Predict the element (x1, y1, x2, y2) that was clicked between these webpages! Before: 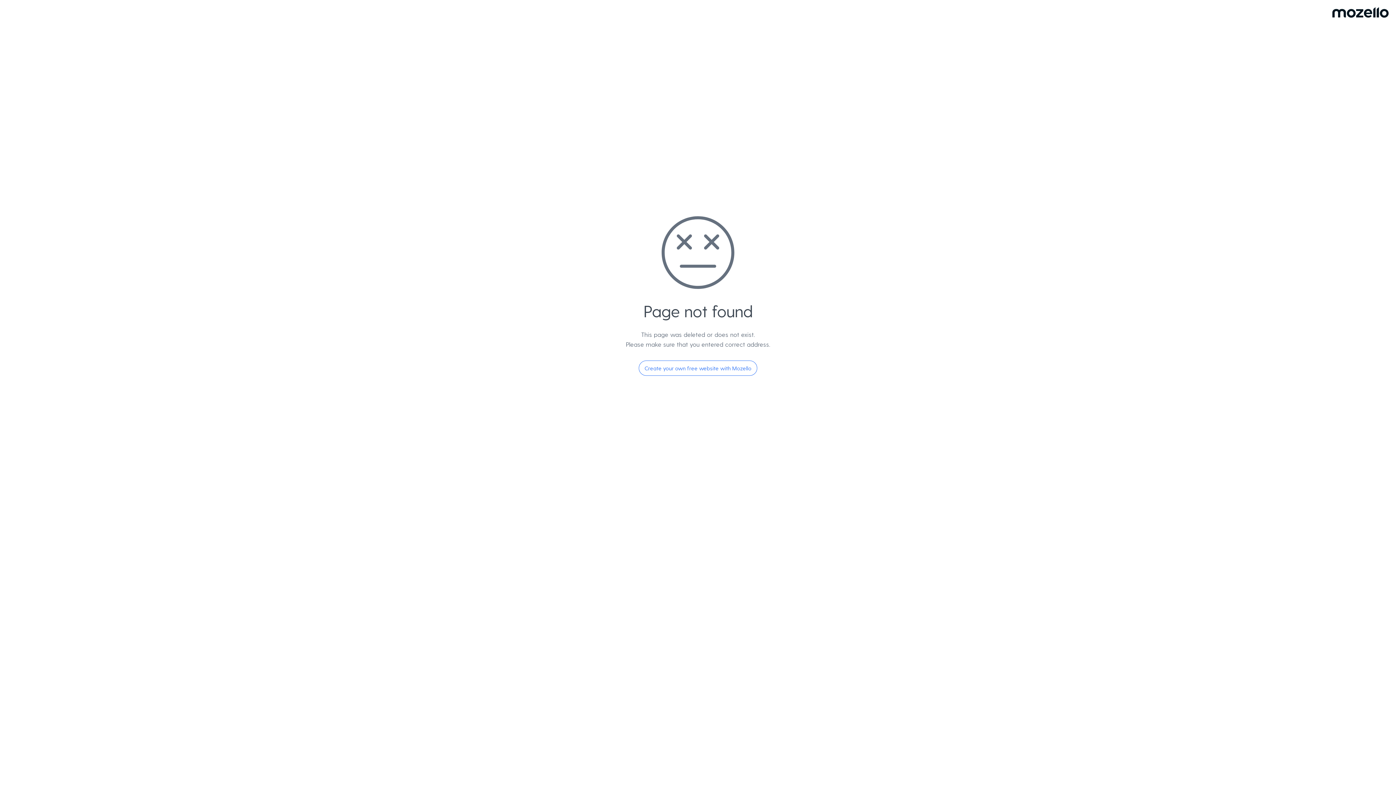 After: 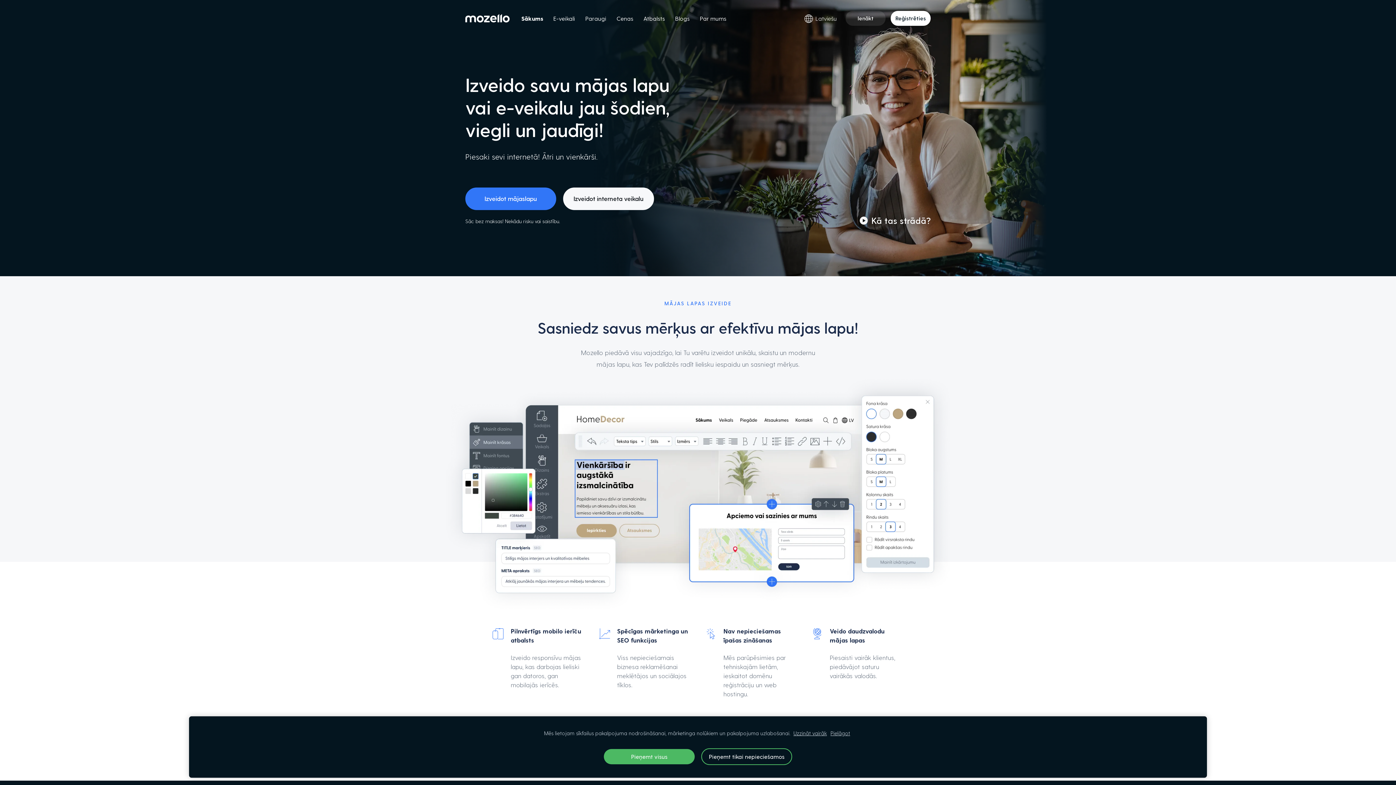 Action: label: Create your own free website with Mozello bbox: (638, 360, 757, 376)